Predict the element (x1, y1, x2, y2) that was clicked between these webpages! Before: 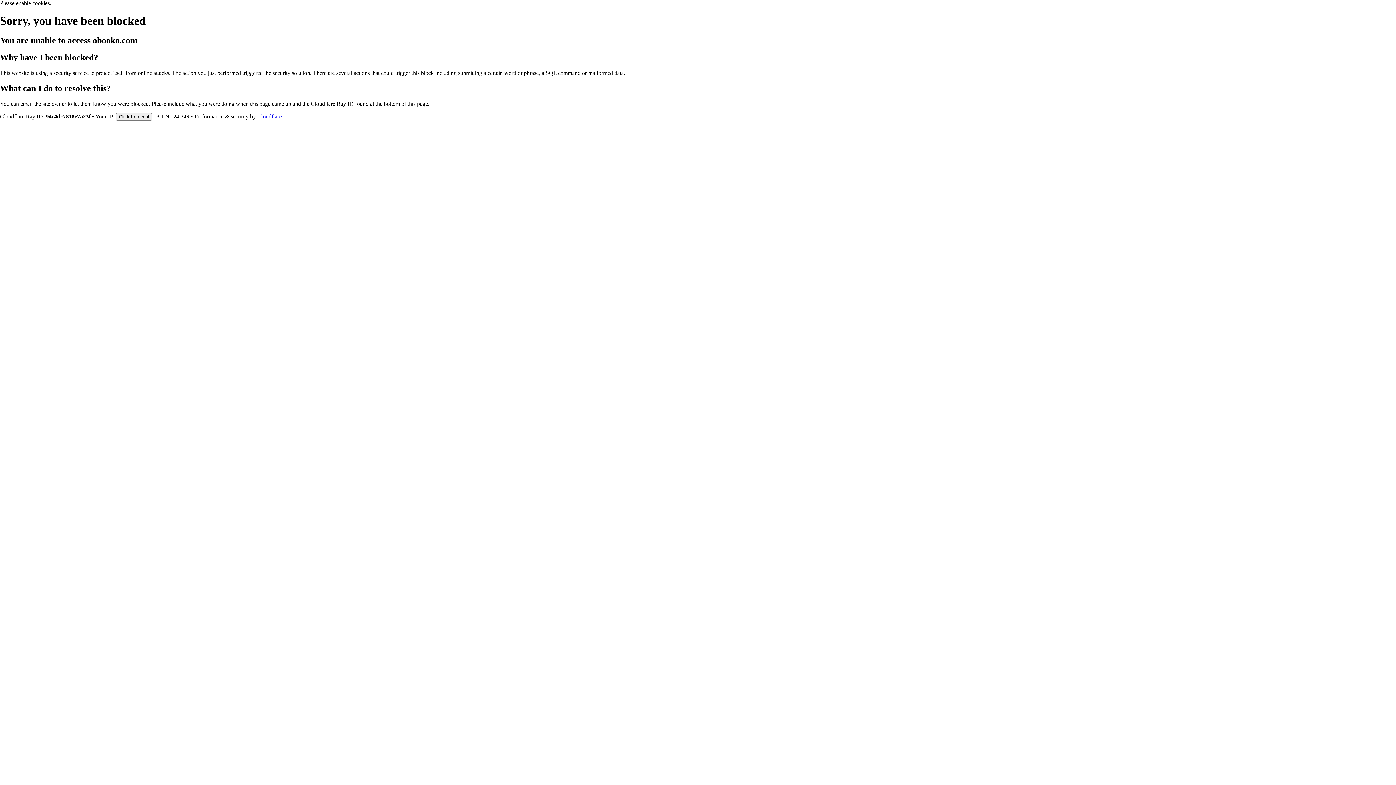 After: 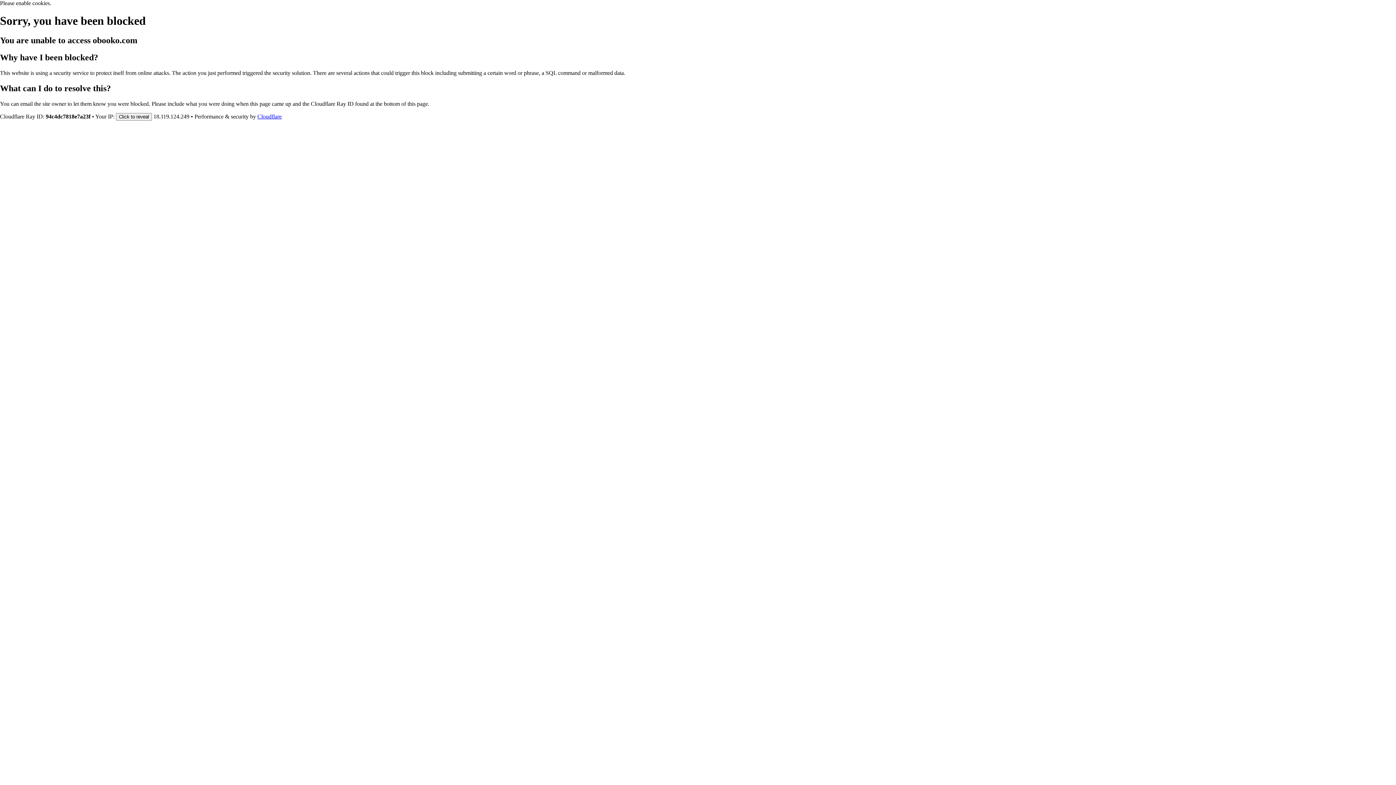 Action: bbox: (257, 113, 281, 119) label: Cloudflare